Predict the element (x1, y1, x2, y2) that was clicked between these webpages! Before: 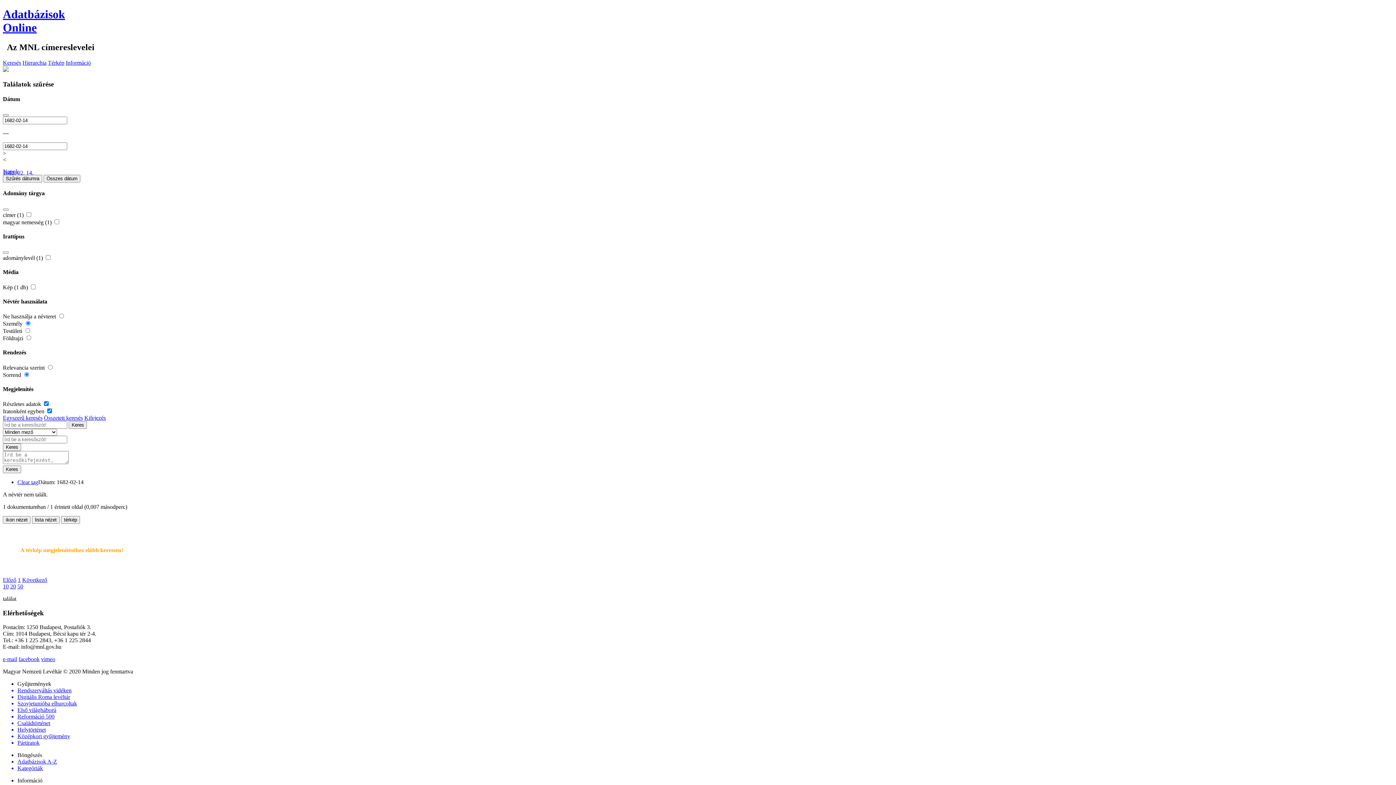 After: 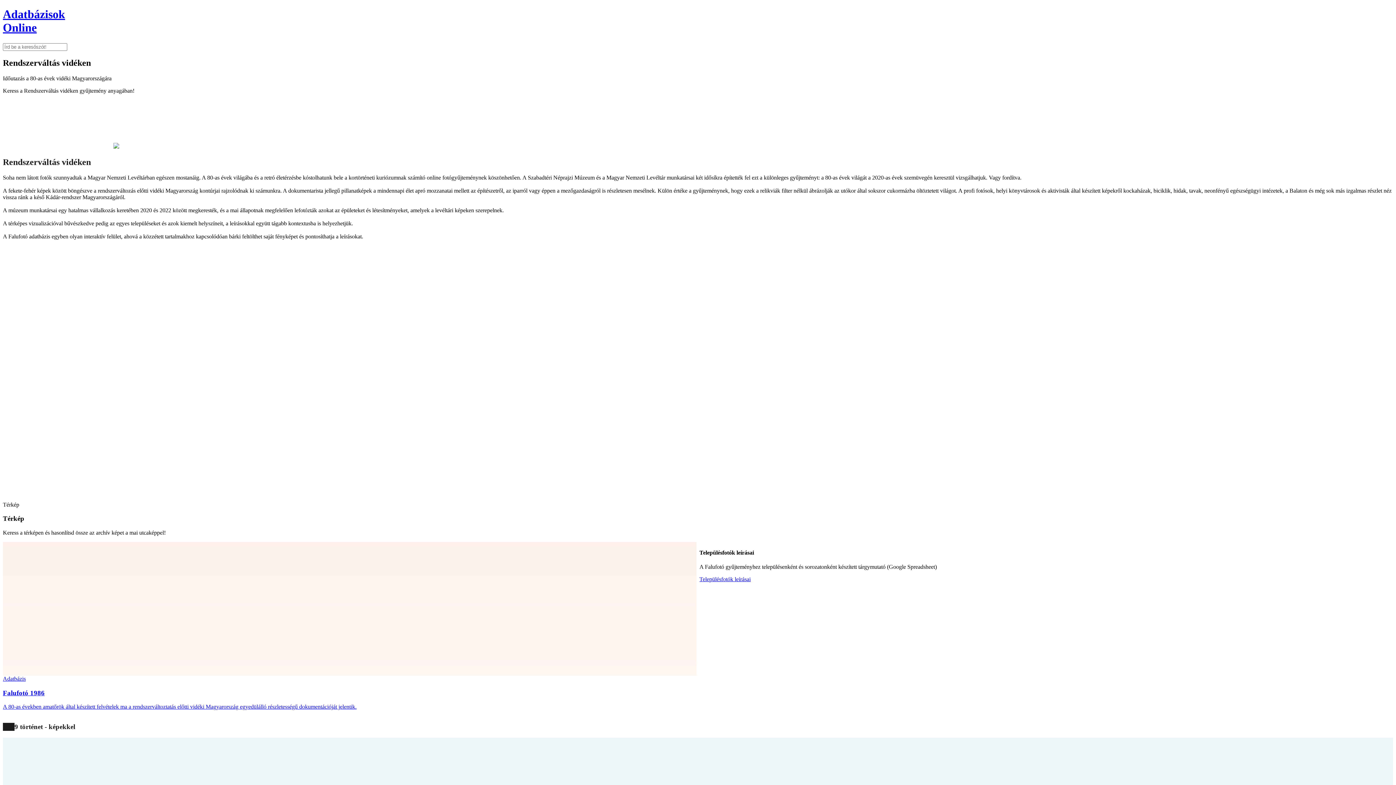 Action: label: Rendszerváltás vidéken bbox: (17, 687, 1393, 694)